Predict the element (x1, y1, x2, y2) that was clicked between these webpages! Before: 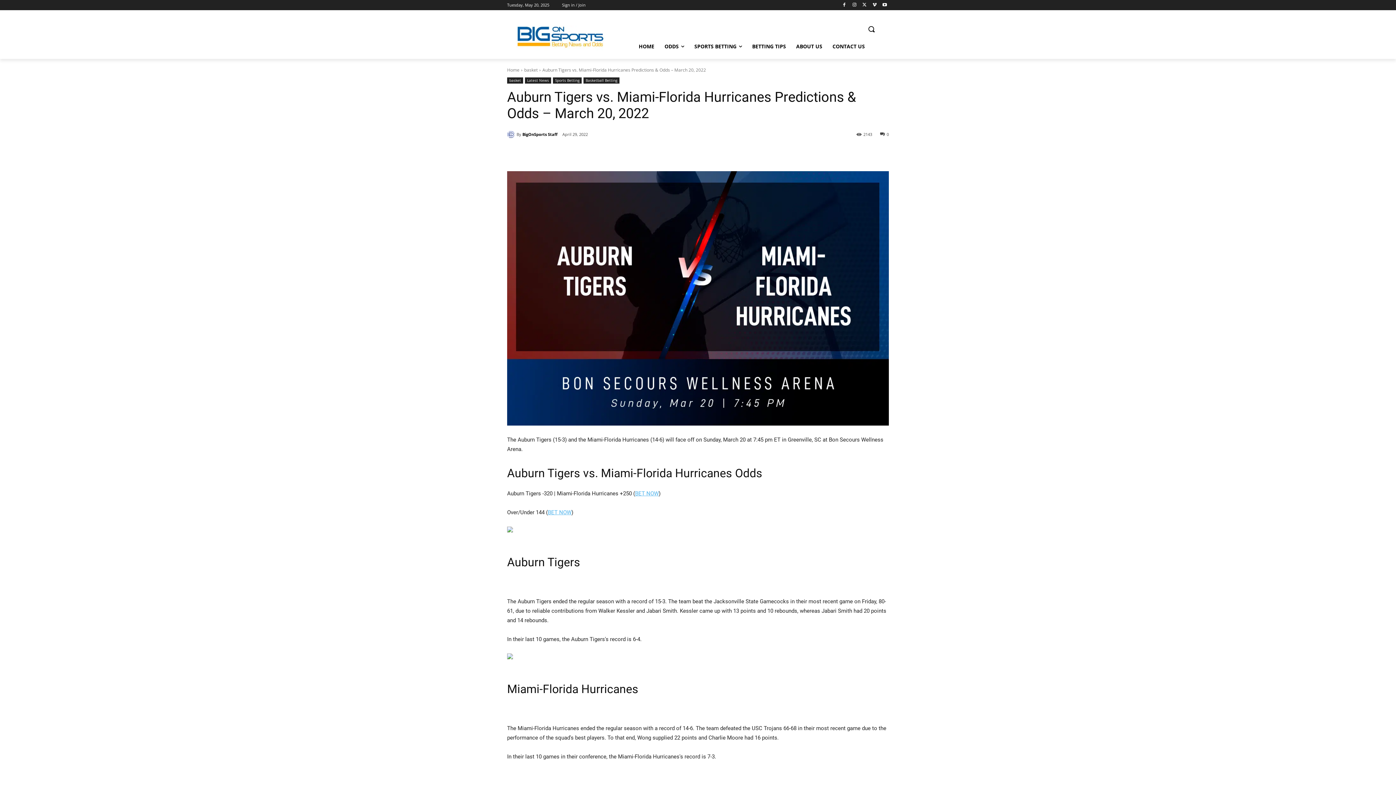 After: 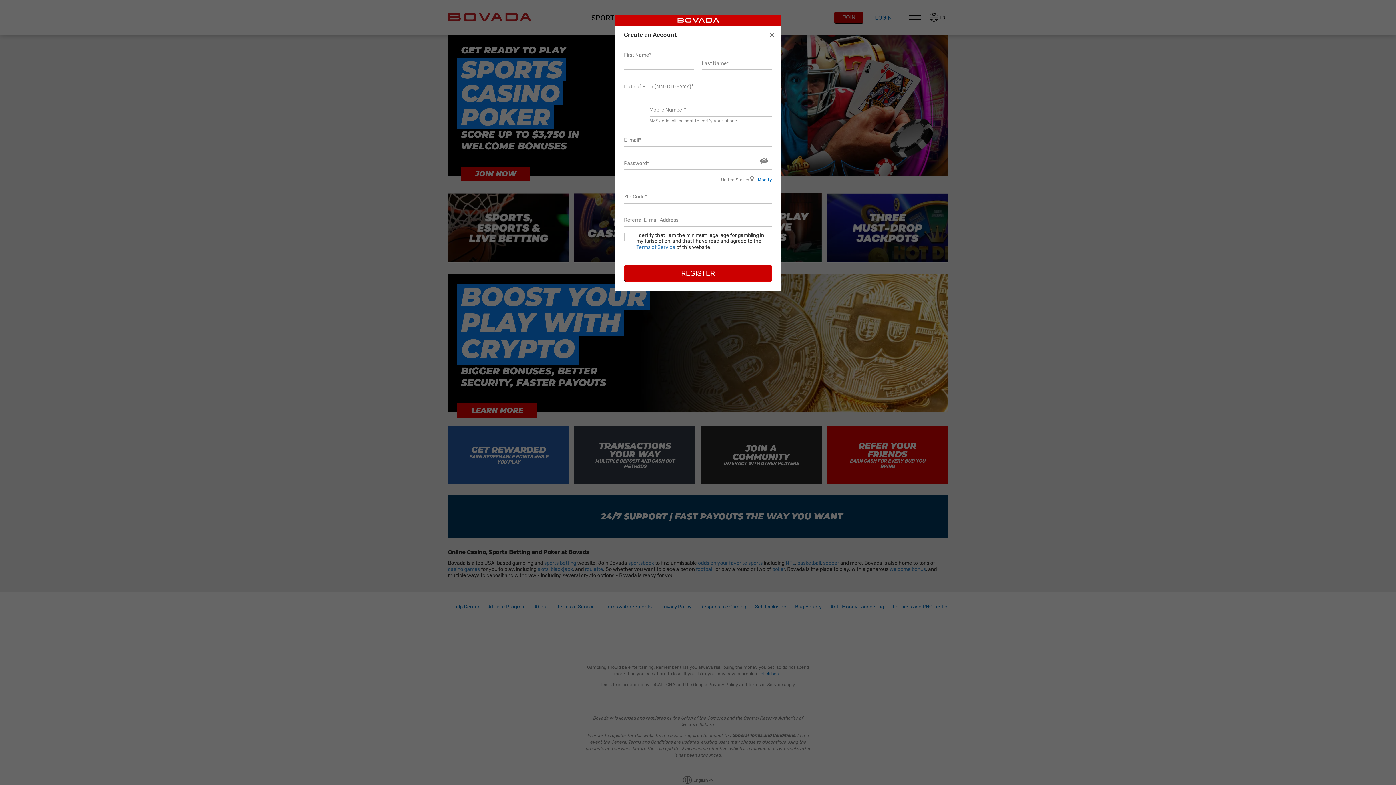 Action: bbox: (507, 662, 734, 668)